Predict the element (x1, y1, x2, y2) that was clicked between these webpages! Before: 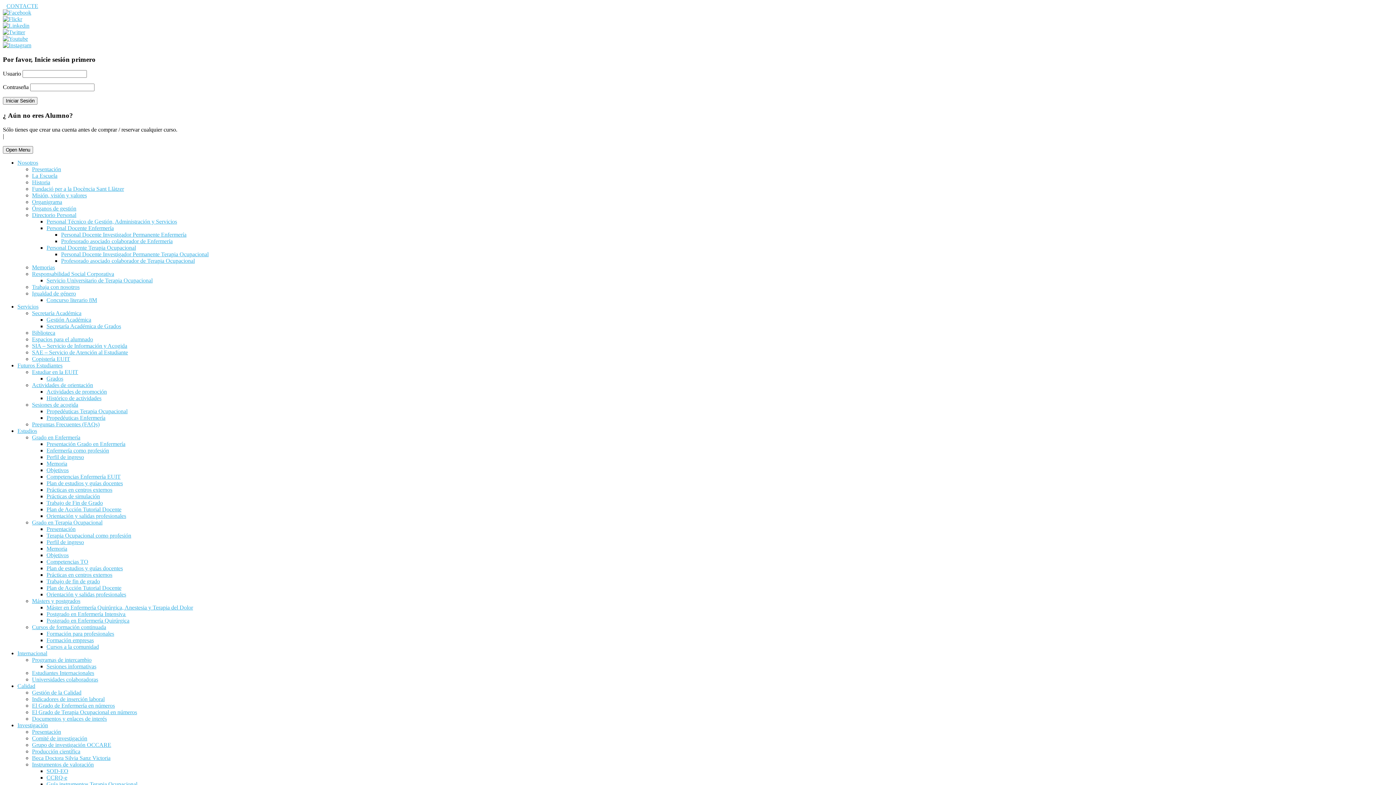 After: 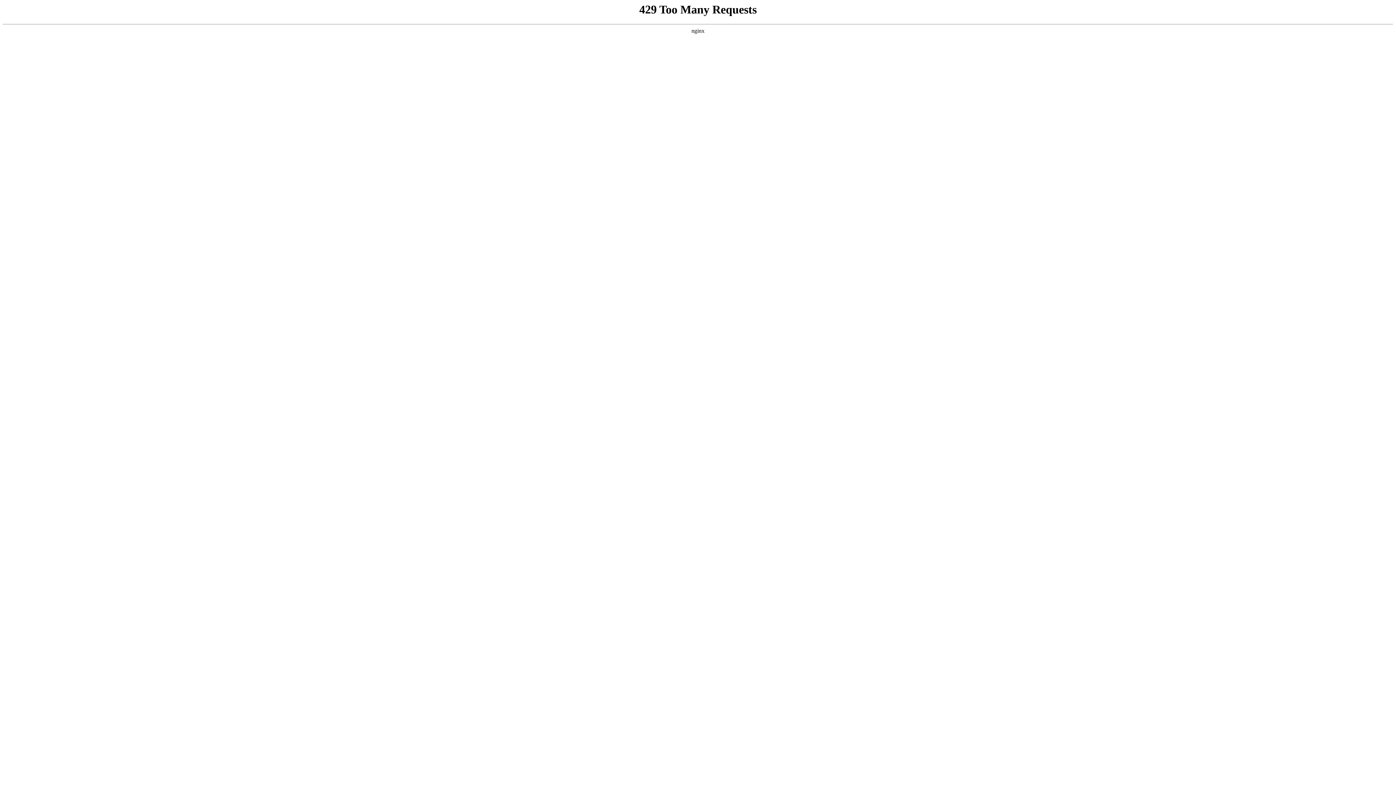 Action: label: Copistería EUIT bbox: (32, 355, 70, 362)